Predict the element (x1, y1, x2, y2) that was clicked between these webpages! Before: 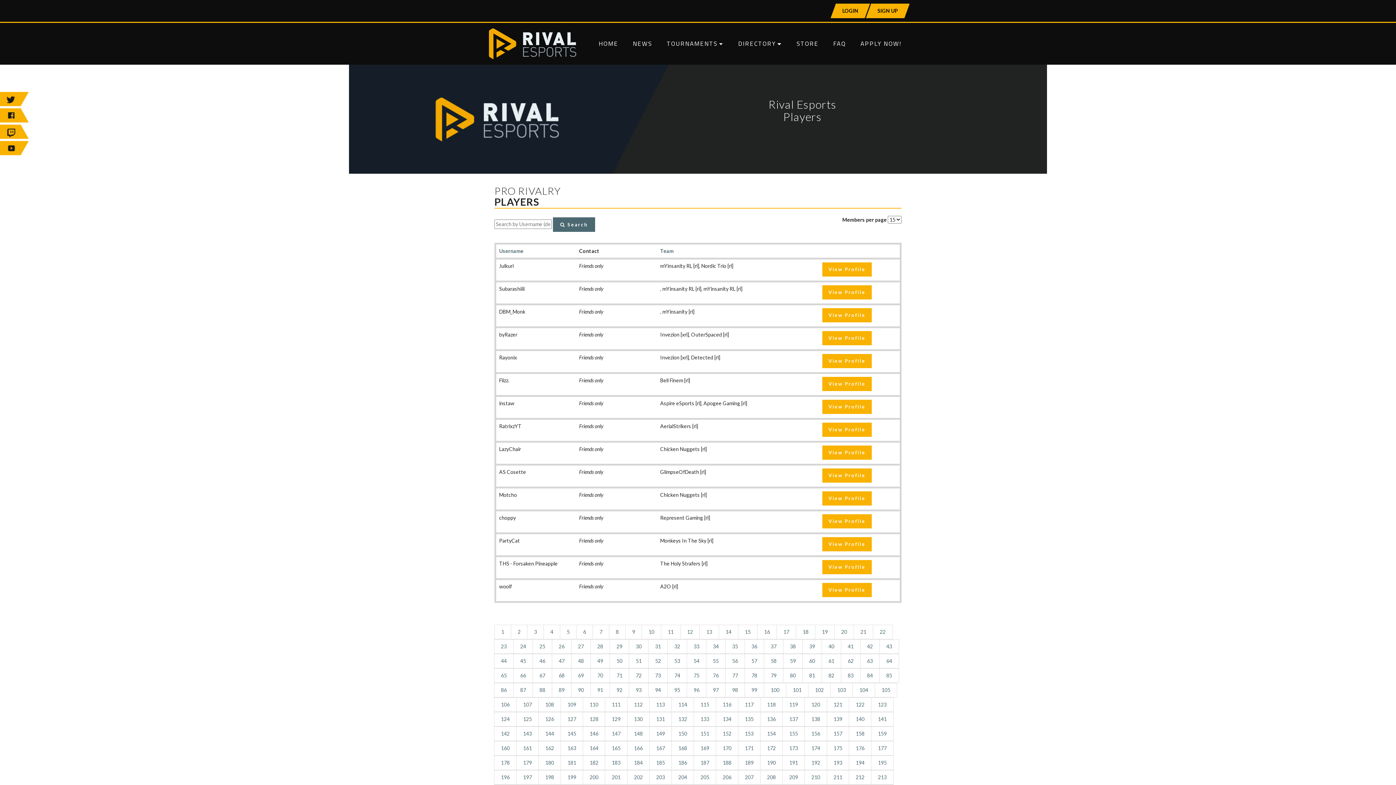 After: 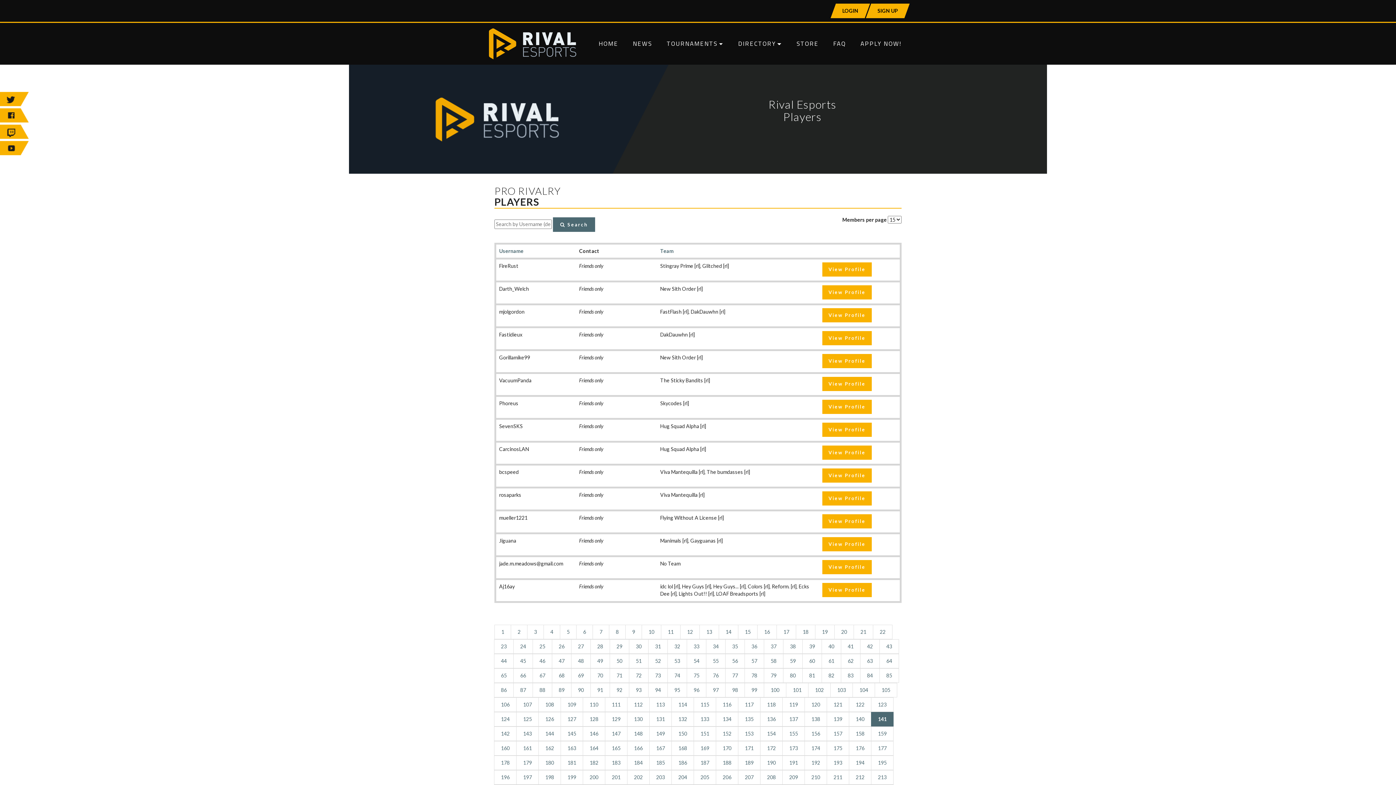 Action: bbox: (871, 712, 893, 727) label: 141